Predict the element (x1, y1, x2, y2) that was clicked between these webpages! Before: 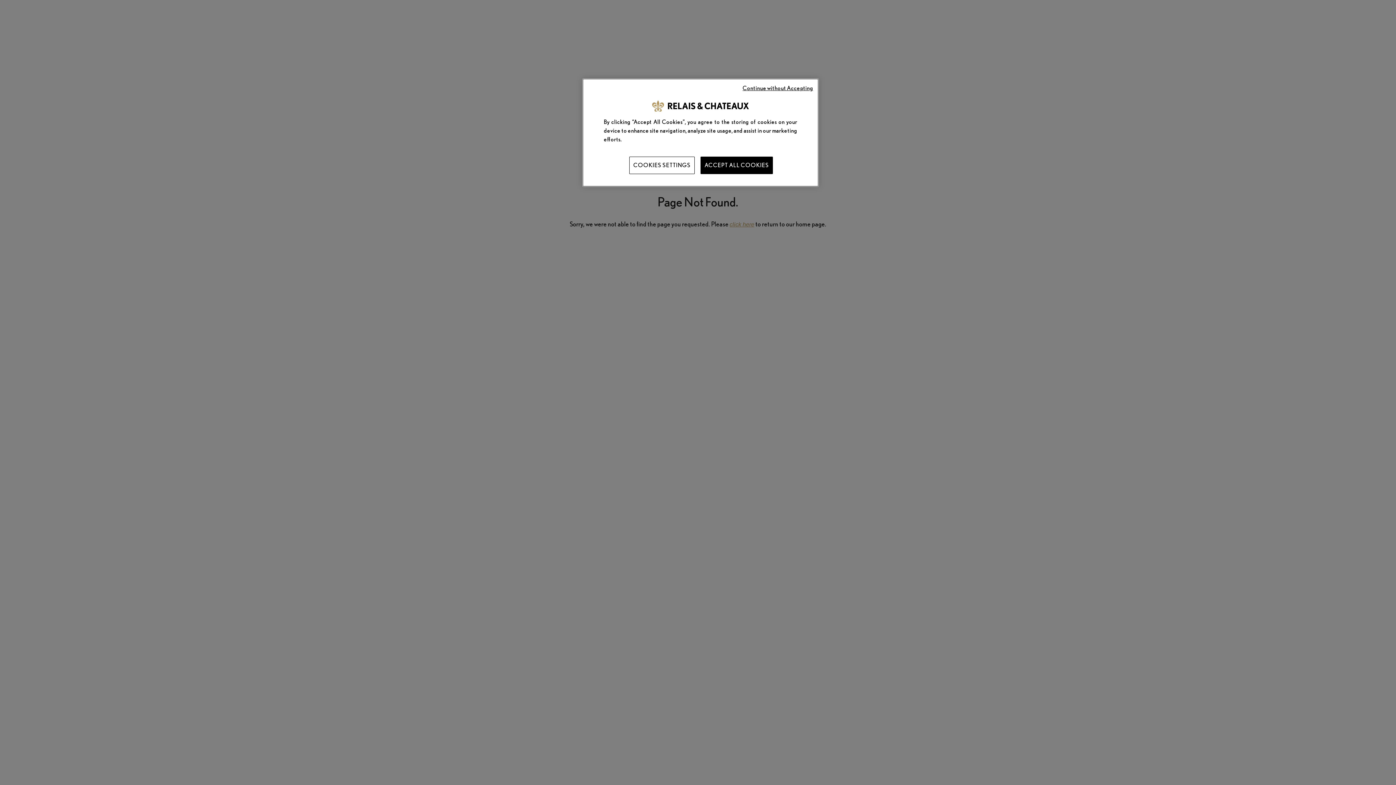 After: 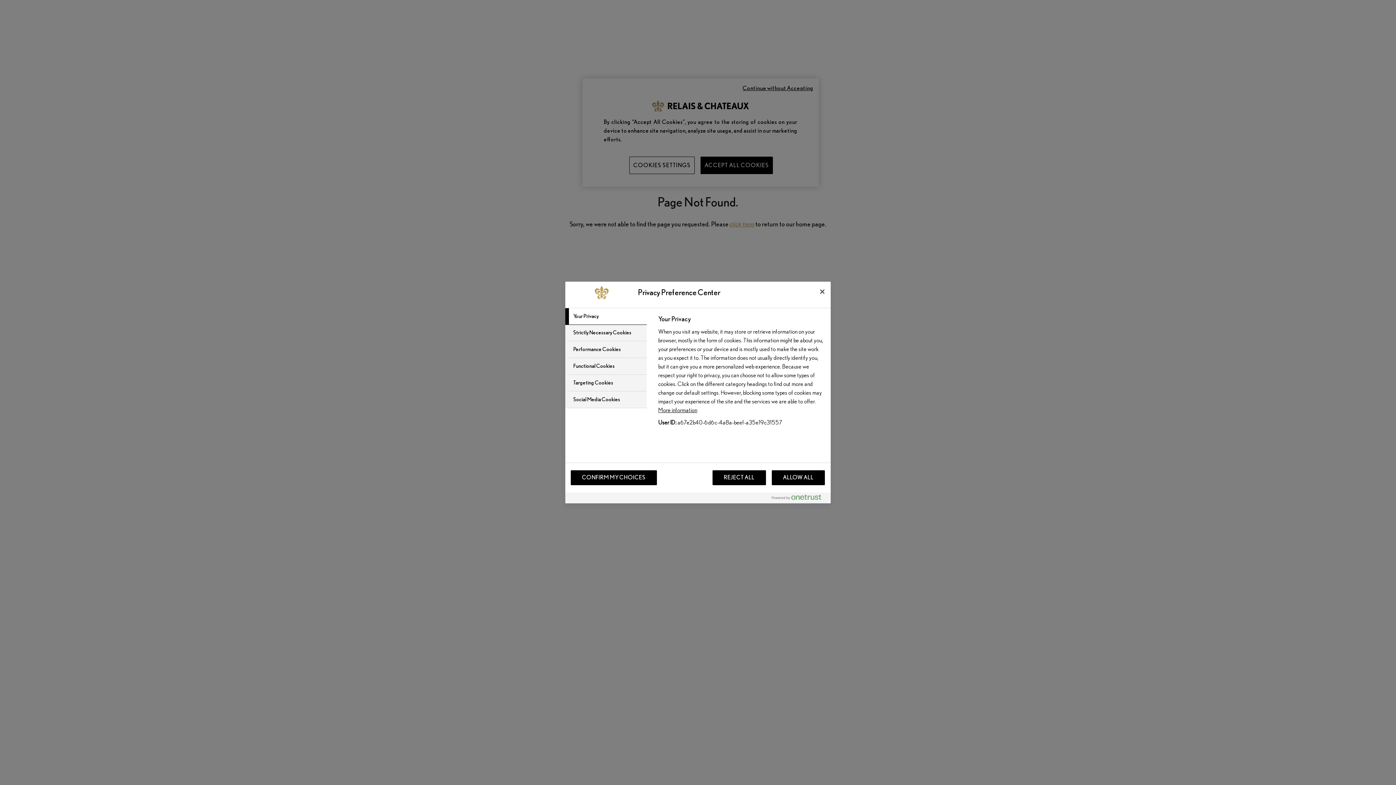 Action: bbox: (629, 156, 694, 174) label: COOKIES SETTINGS